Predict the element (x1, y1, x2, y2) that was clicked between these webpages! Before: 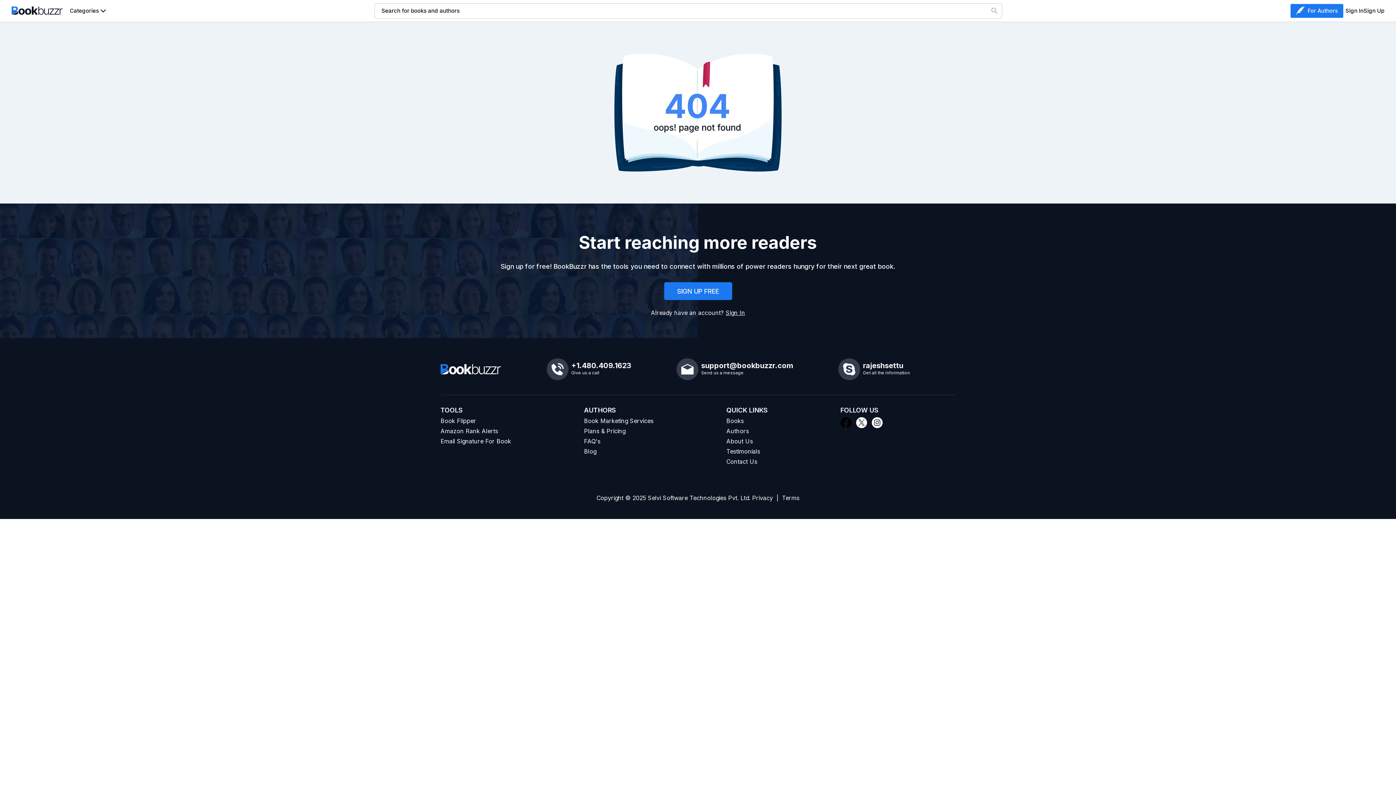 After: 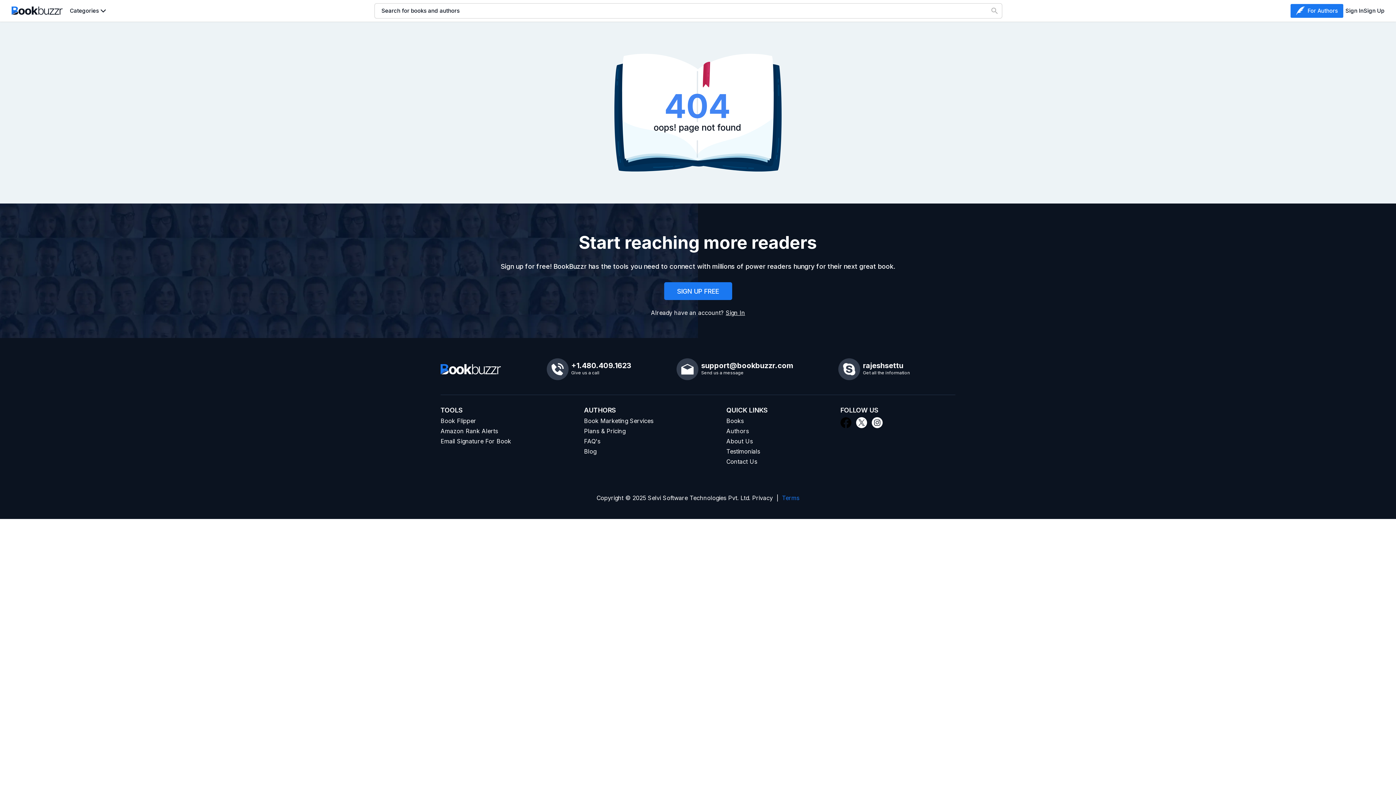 Action: bbox: (782, 494, 799, 501) label: Terms